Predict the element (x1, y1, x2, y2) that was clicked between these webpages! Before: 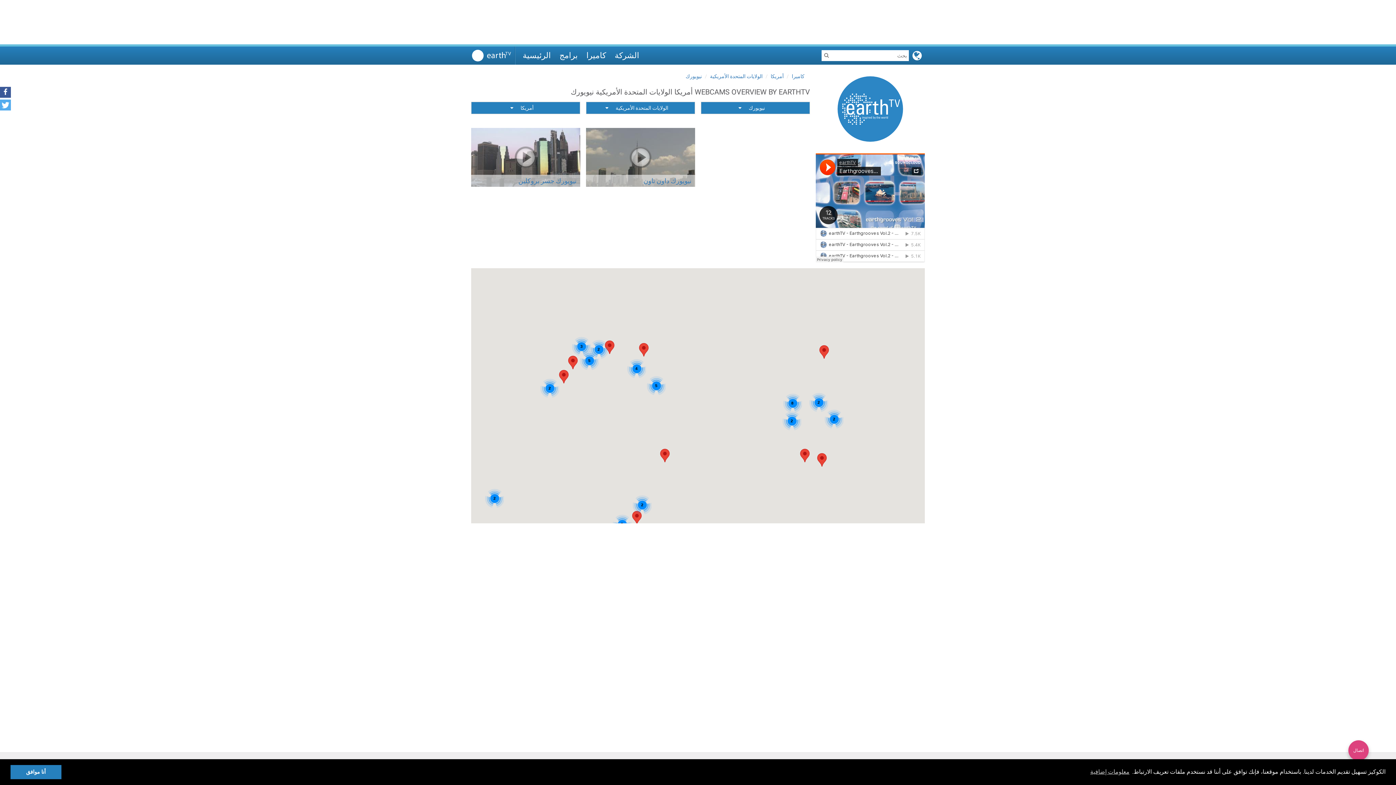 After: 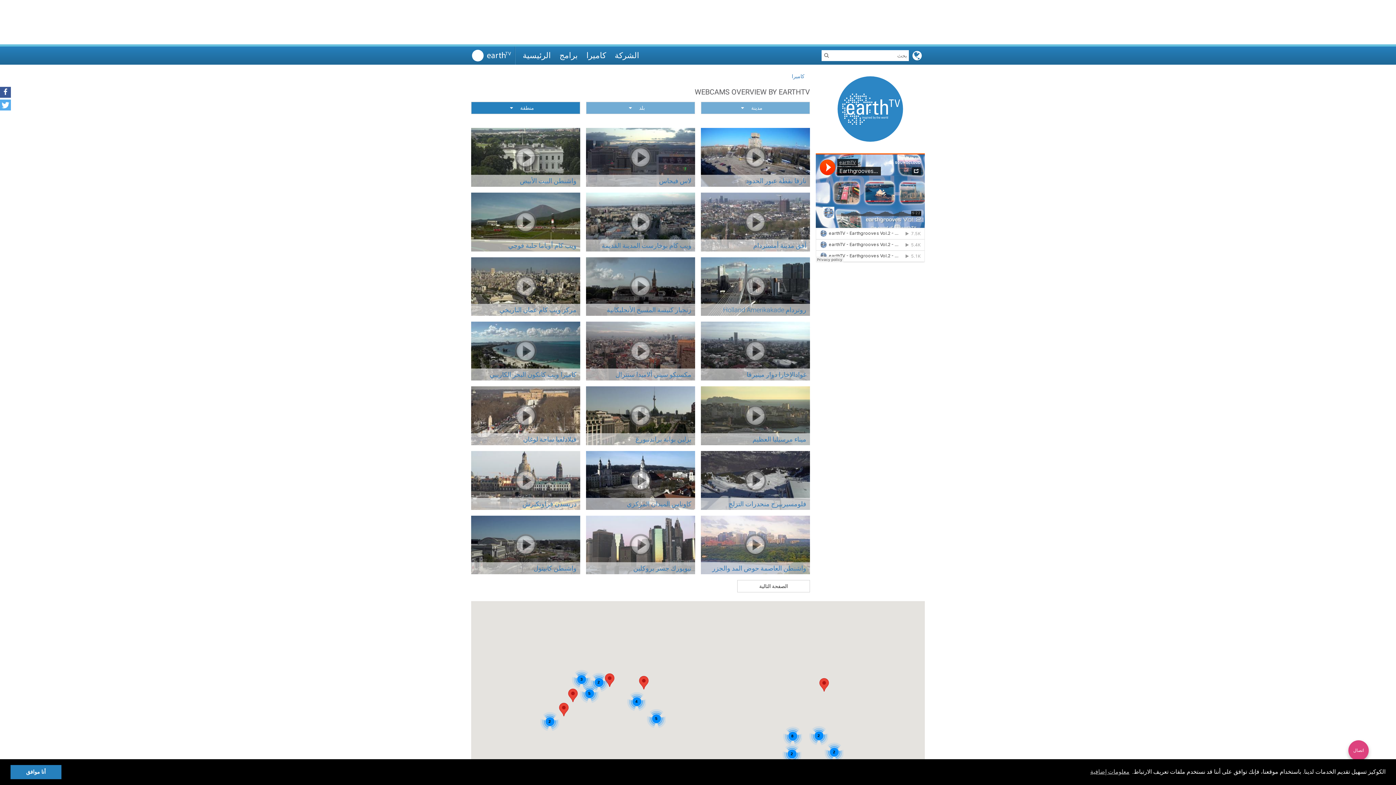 Action: bbox: (582, 46, 610, 64) label: كاميرا